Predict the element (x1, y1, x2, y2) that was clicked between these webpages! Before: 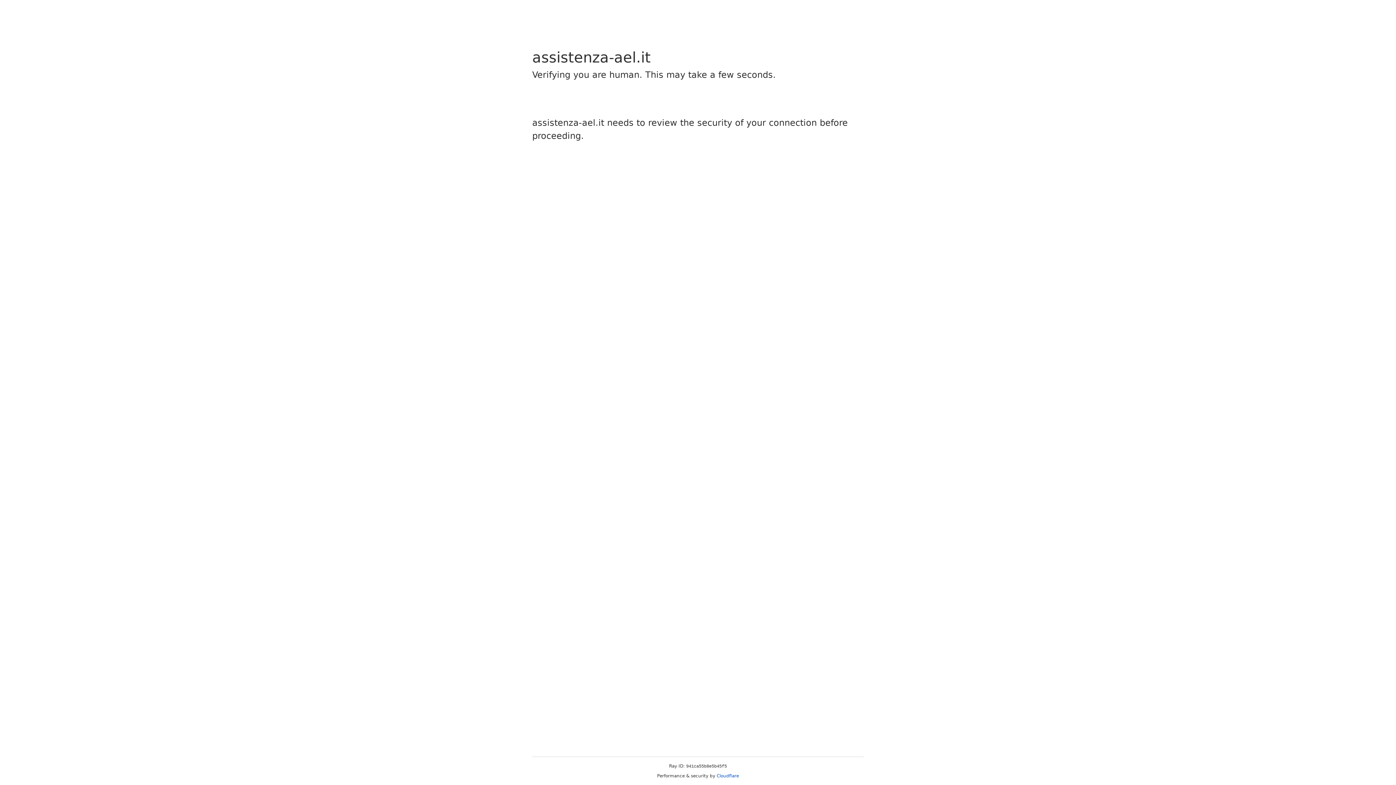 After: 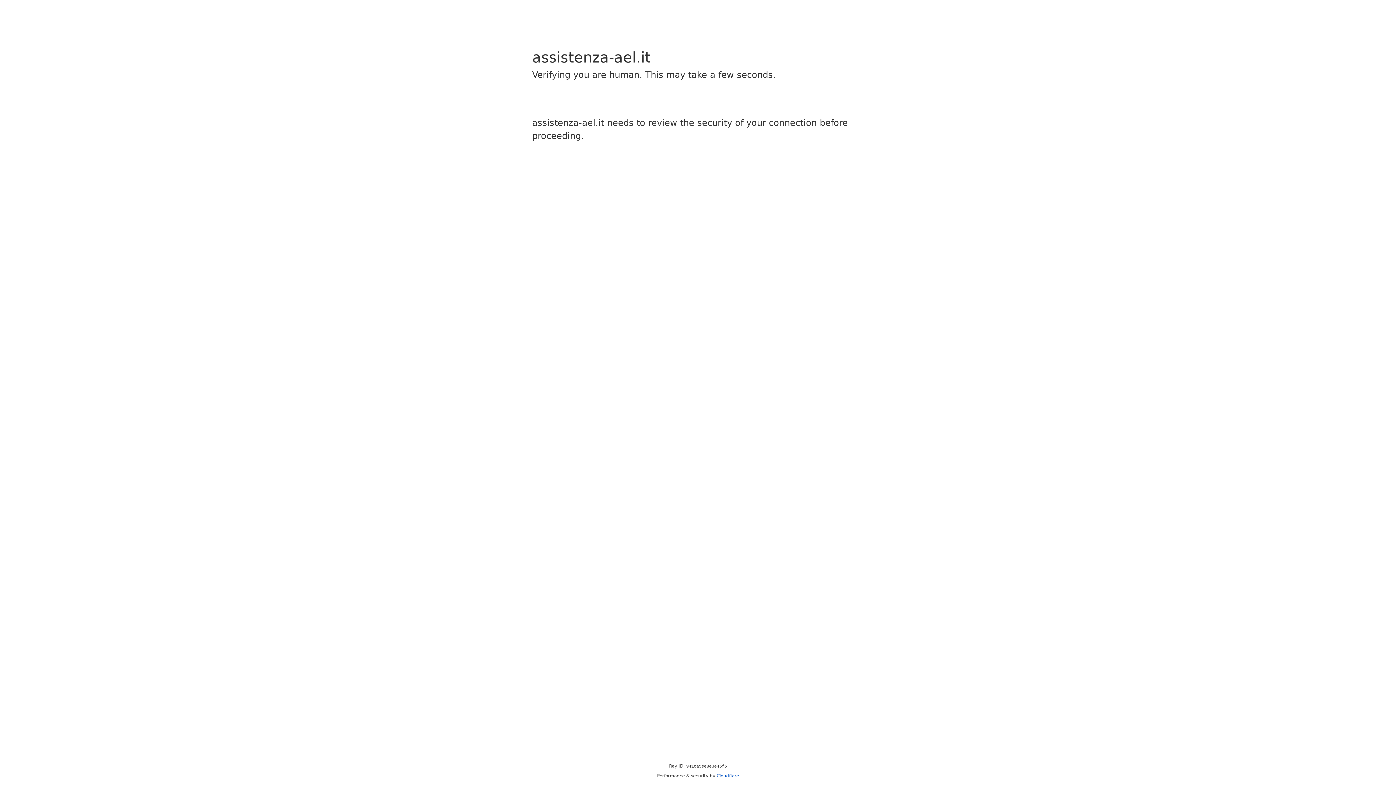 Action: label: Cloudflare bbox: (716, 773, 739, 778)